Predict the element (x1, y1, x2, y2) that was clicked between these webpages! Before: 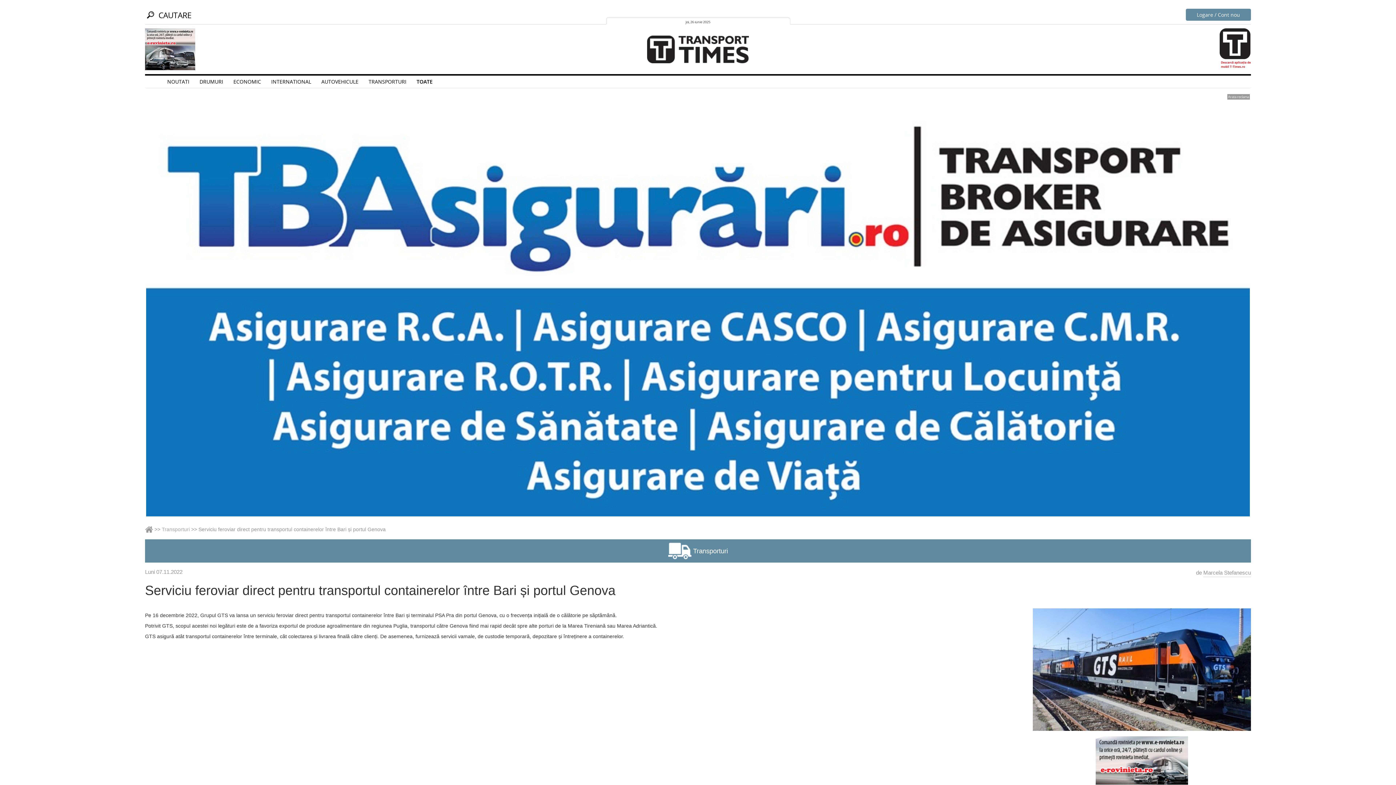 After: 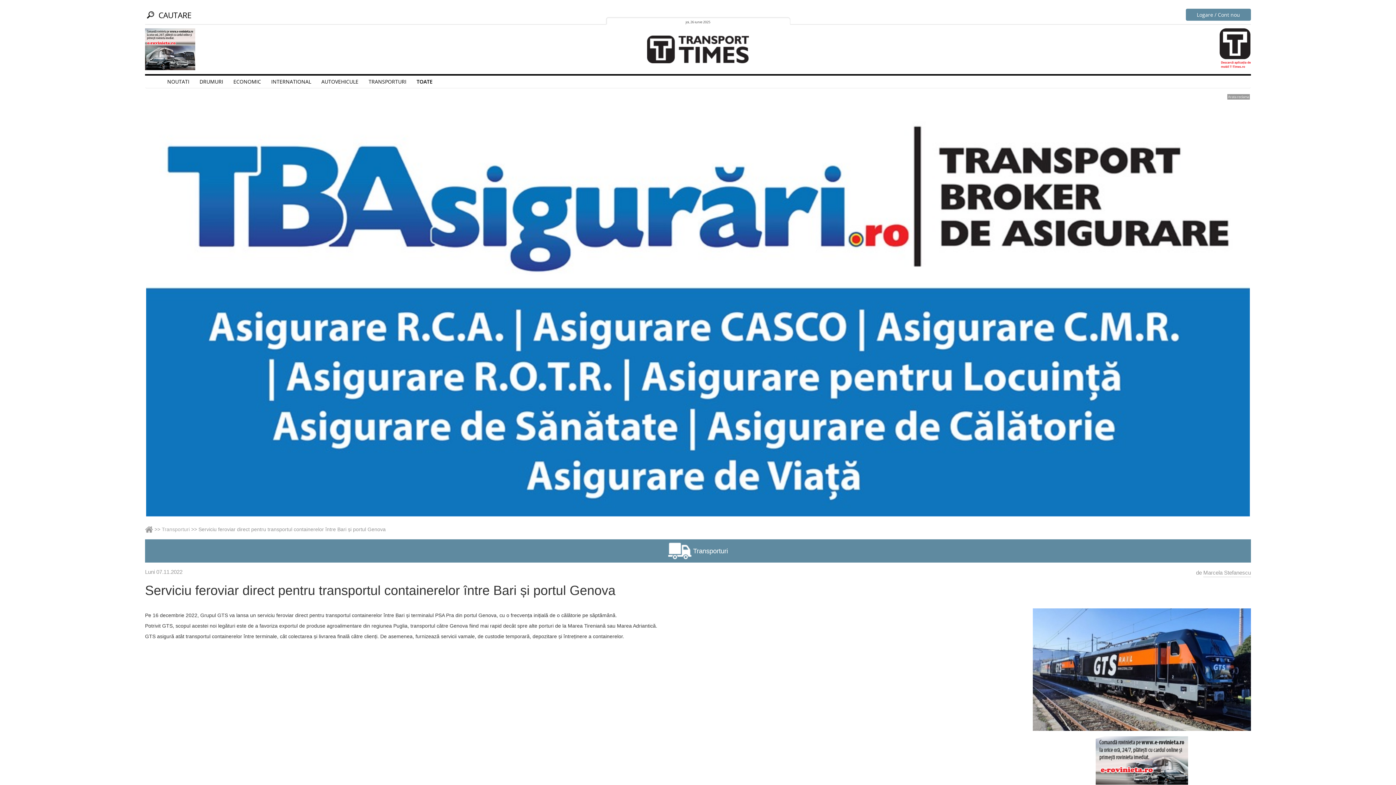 Action: bbox: (1096, 757, 1188, 763)